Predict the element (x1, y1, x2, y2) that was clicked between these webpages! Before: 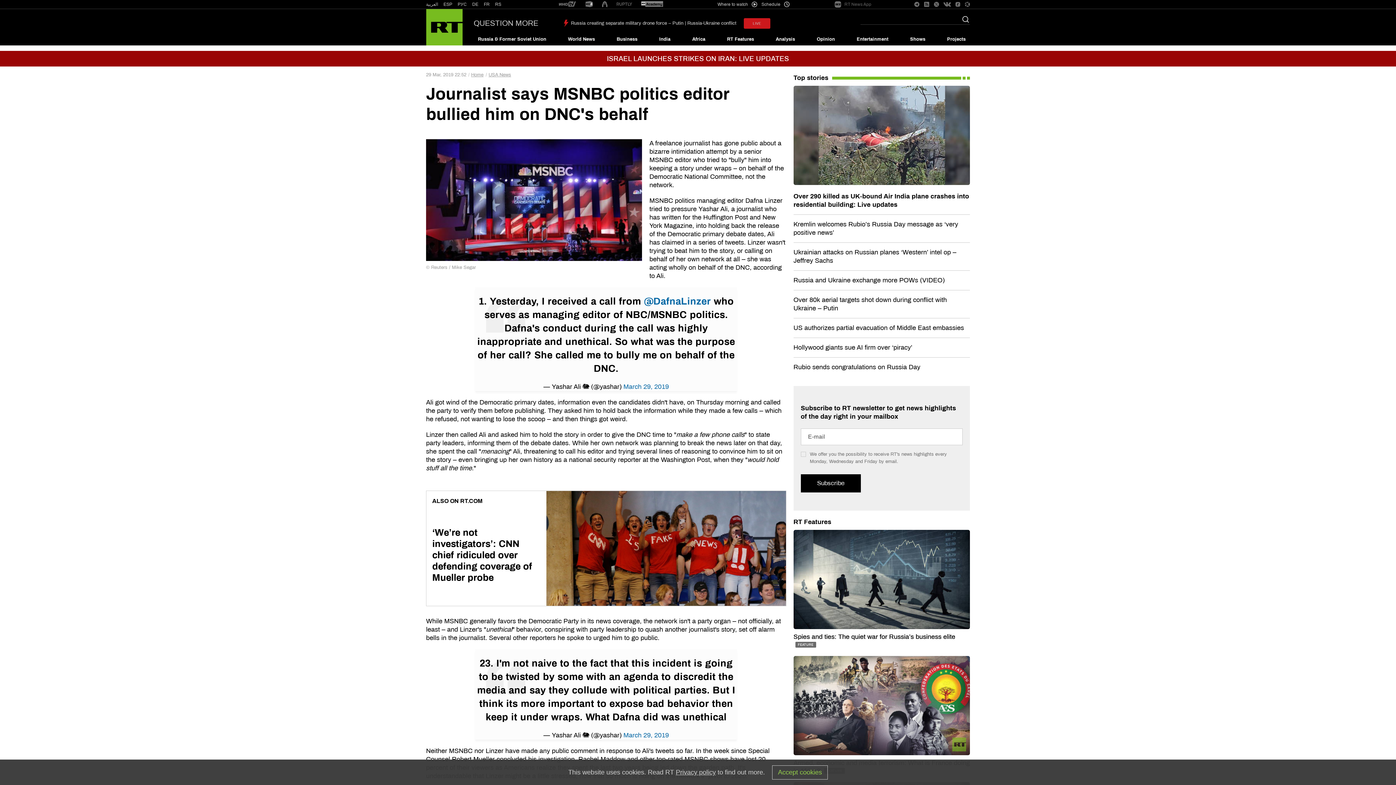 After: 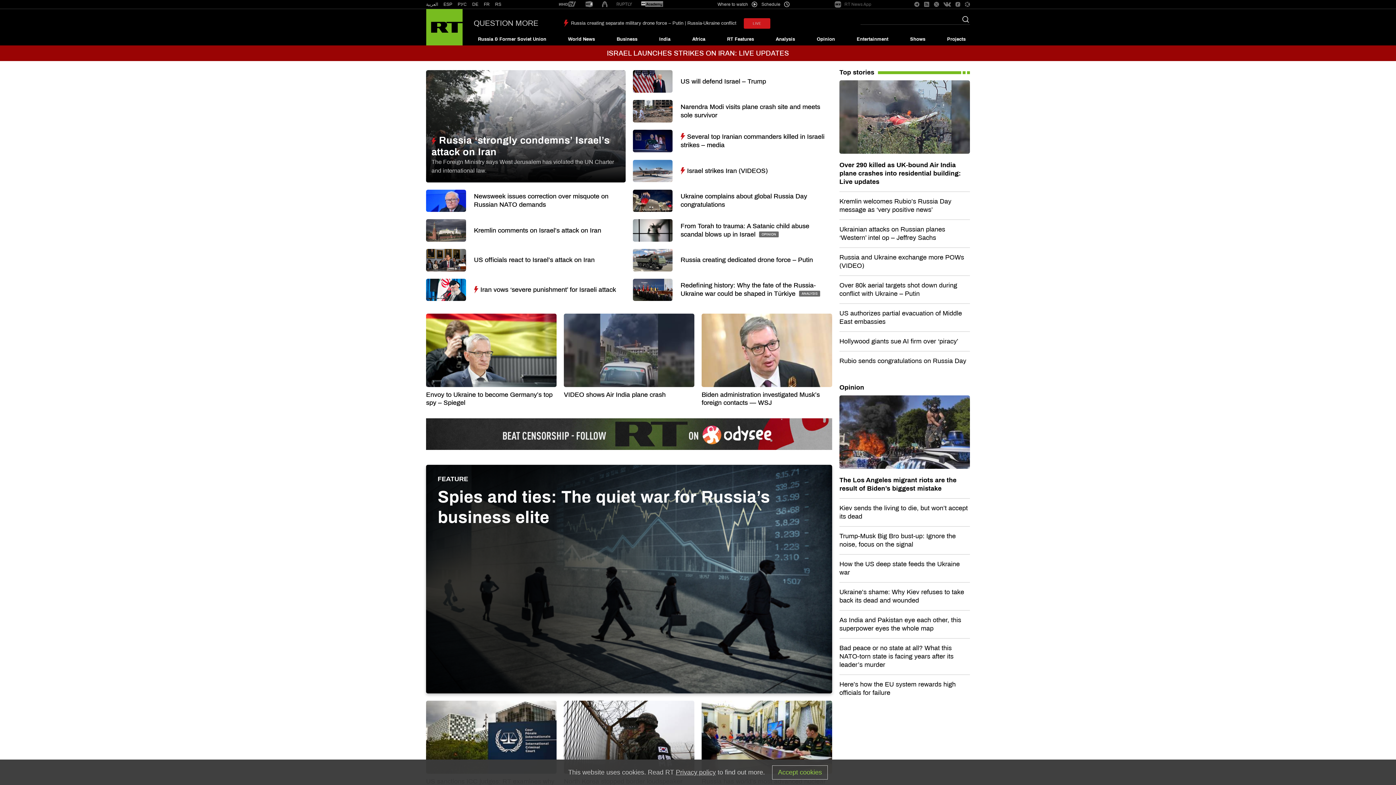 Action: bbox: (426, 9, 462, 45) label: Home